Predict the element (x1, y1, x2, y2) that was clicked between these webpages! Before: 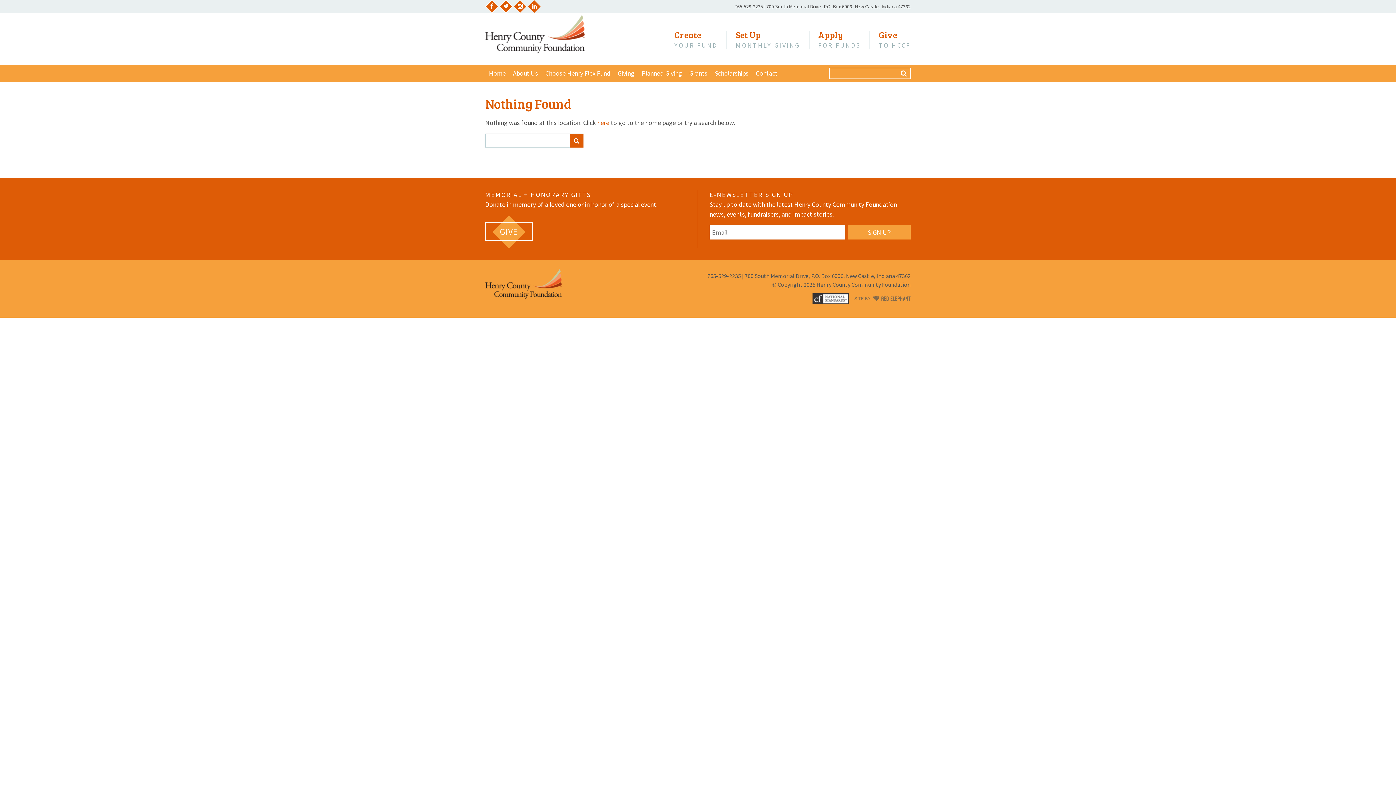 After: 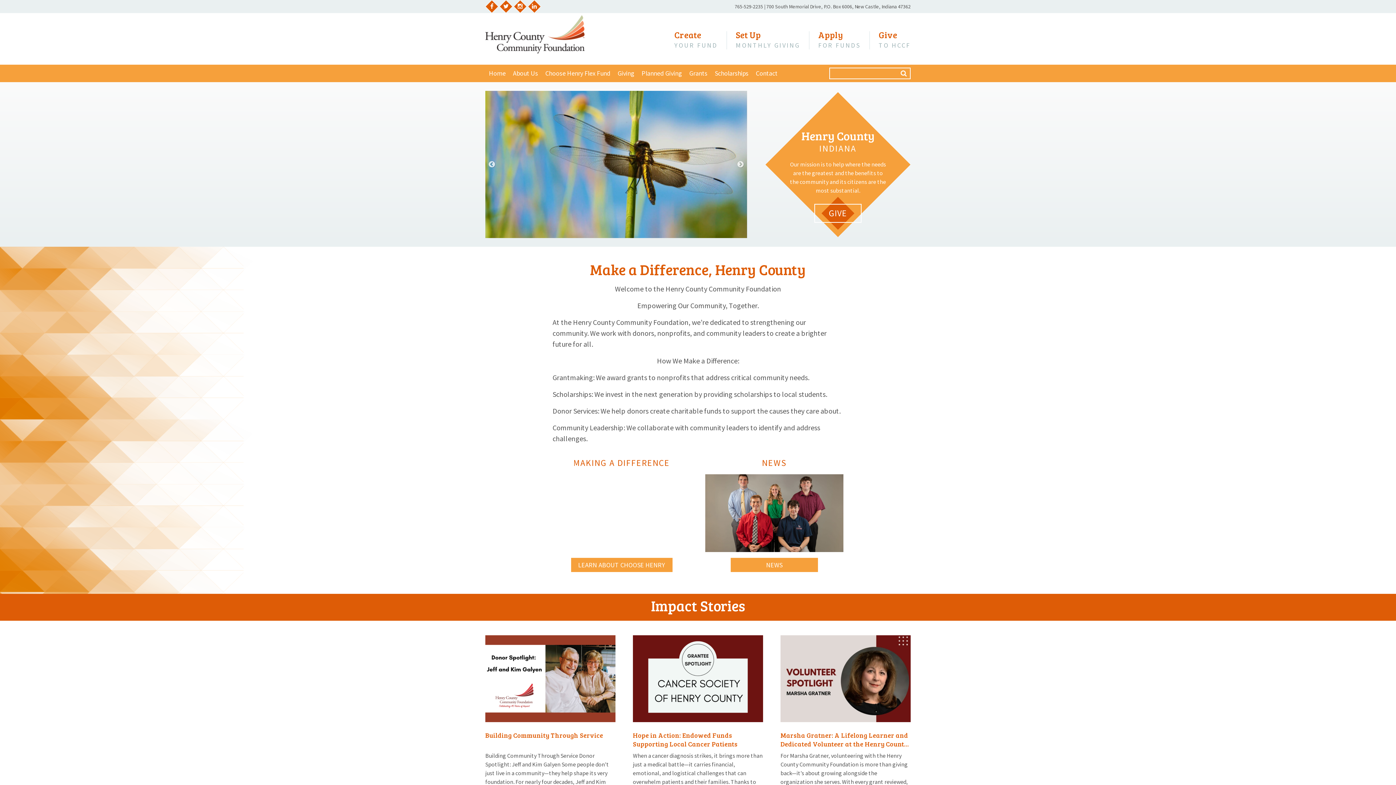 Action: bbox: (485, 15, 584, 53)